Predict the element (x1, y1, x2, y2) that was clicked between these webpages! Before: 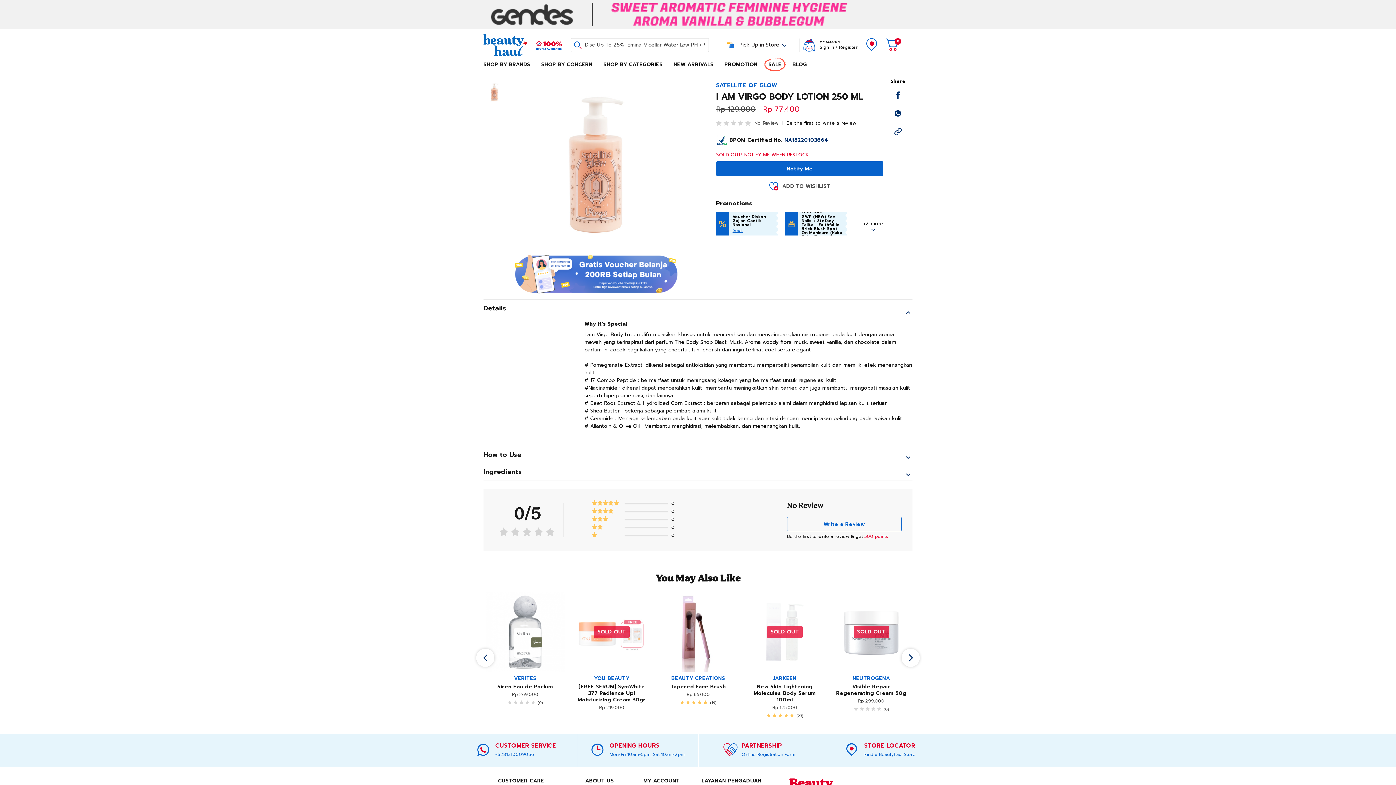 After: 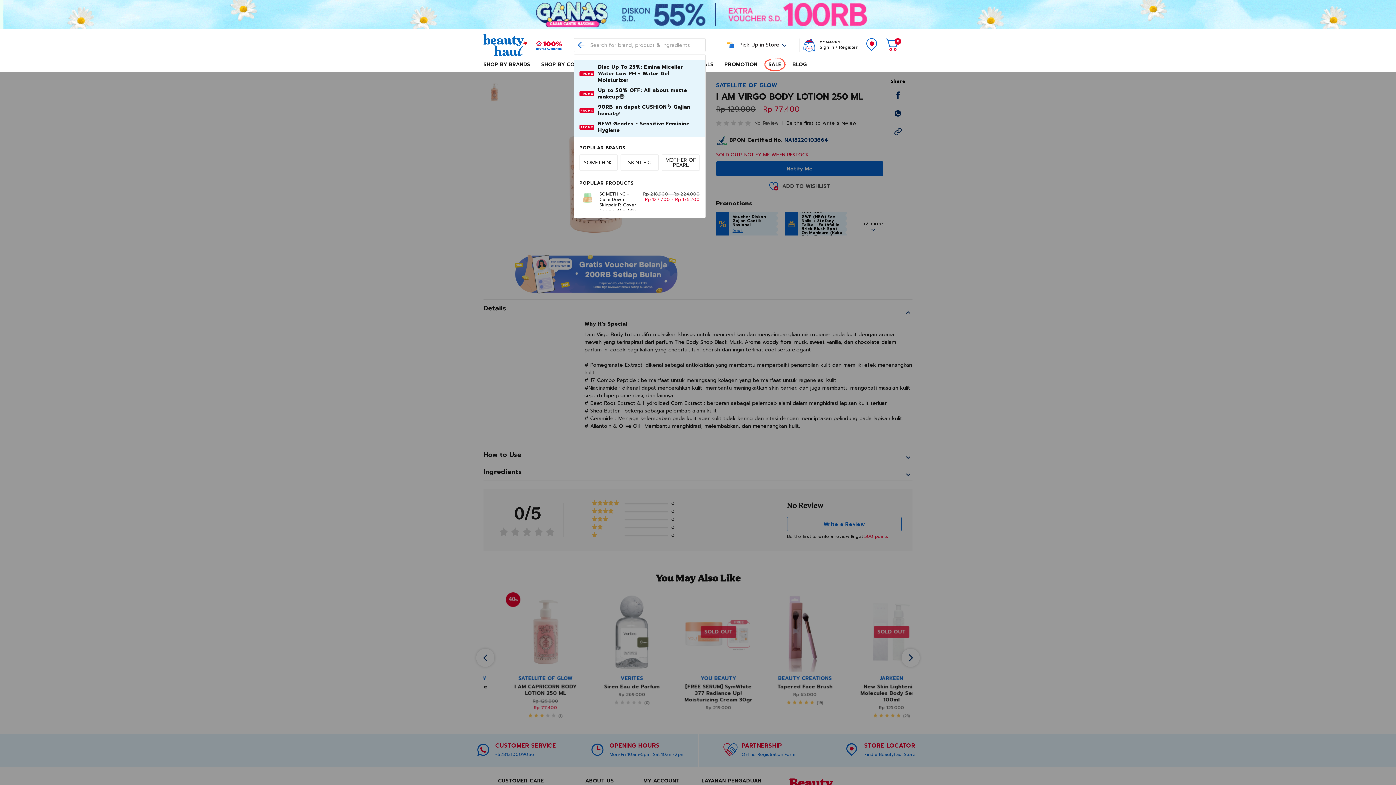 Action: bbox: (571, 46, 705, 53) label: Disc Up To 25%: Emina Micellar Water Low PH + Water Gel Moisturizer